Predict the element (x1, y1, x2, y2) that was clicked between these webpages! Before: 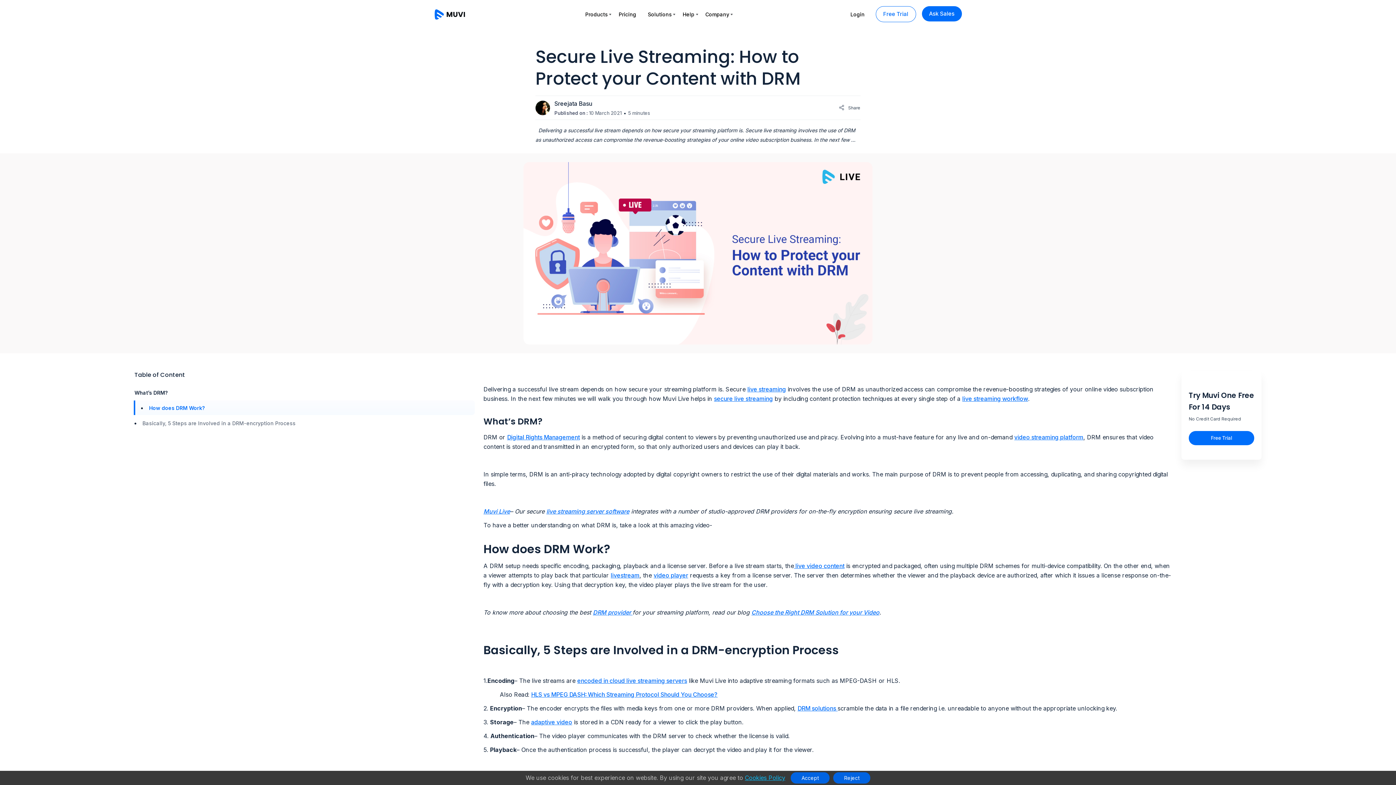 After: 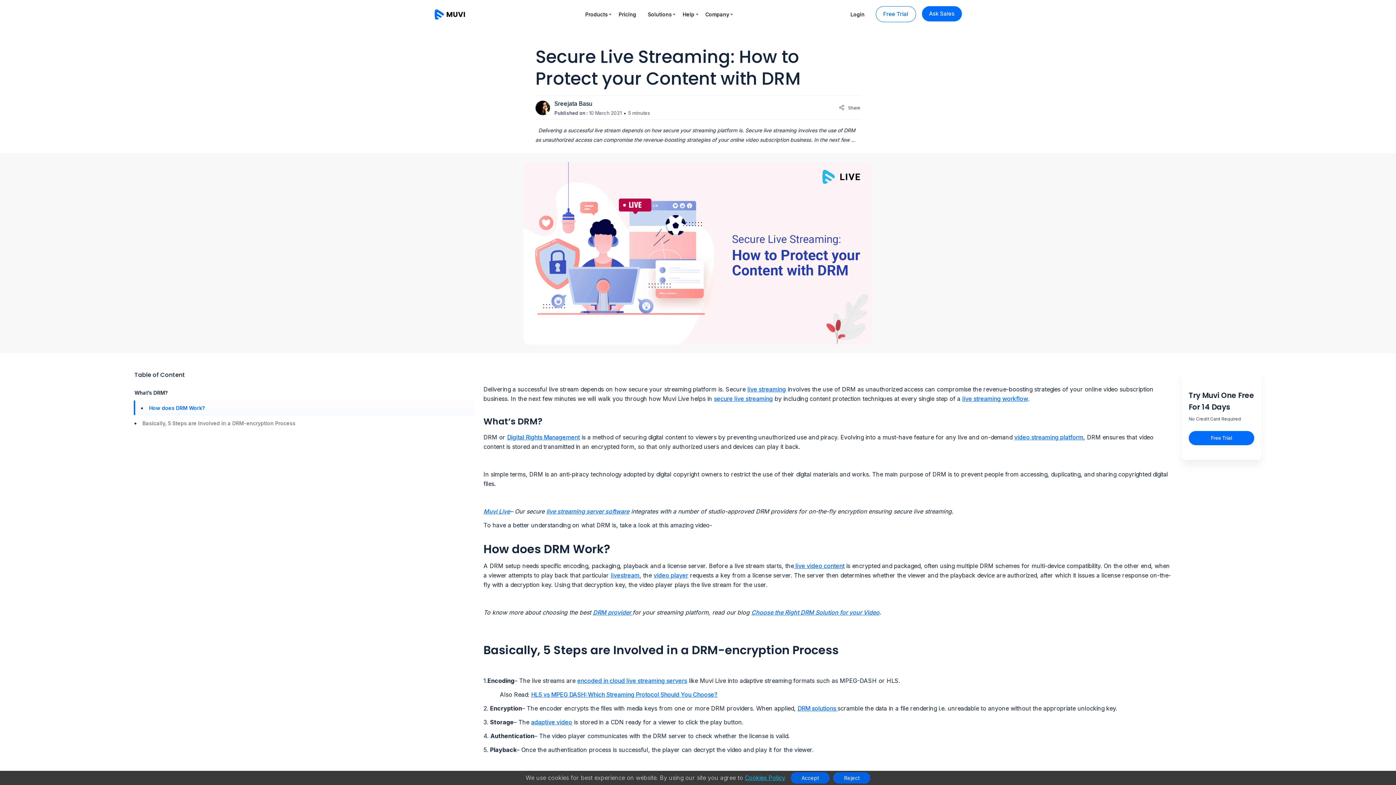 Action: bbox: (535, 100, 550, 115)